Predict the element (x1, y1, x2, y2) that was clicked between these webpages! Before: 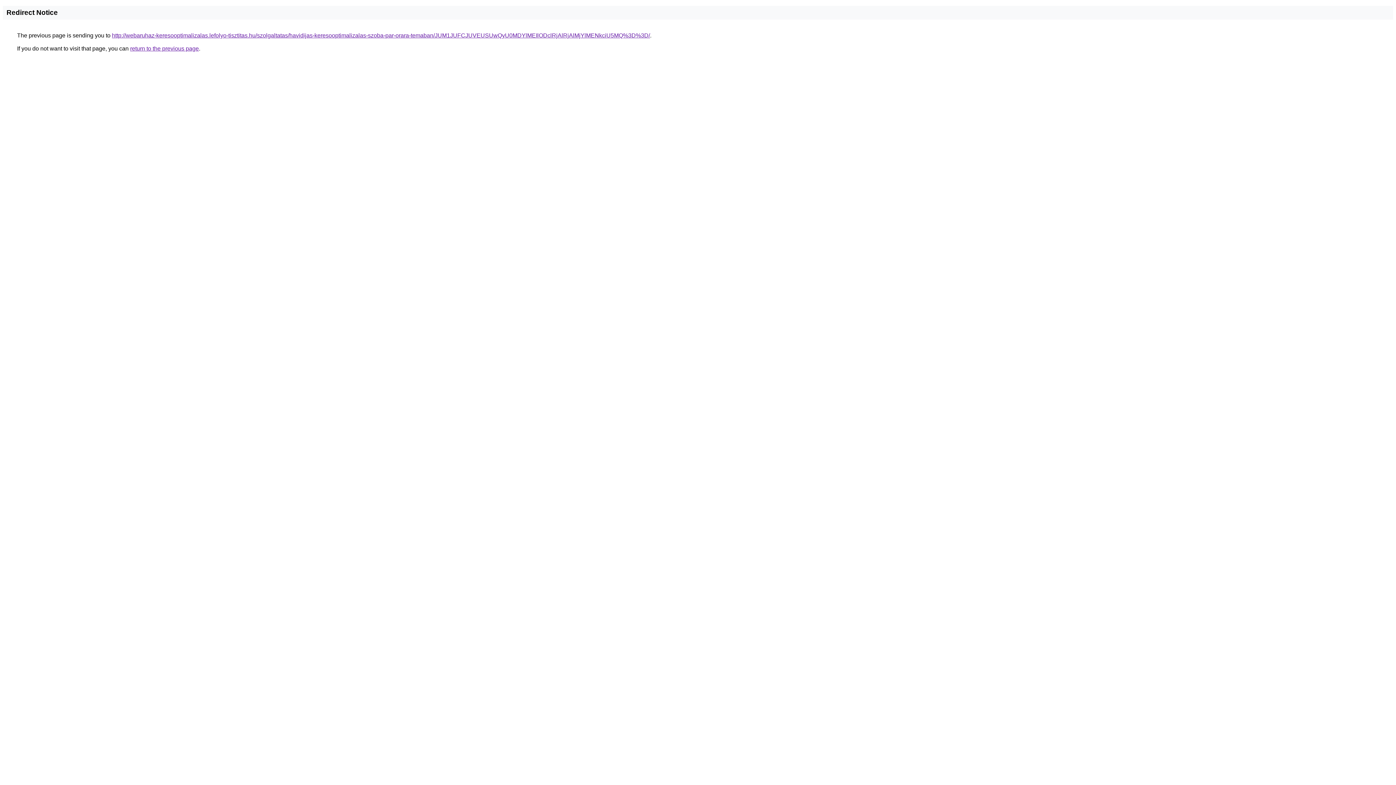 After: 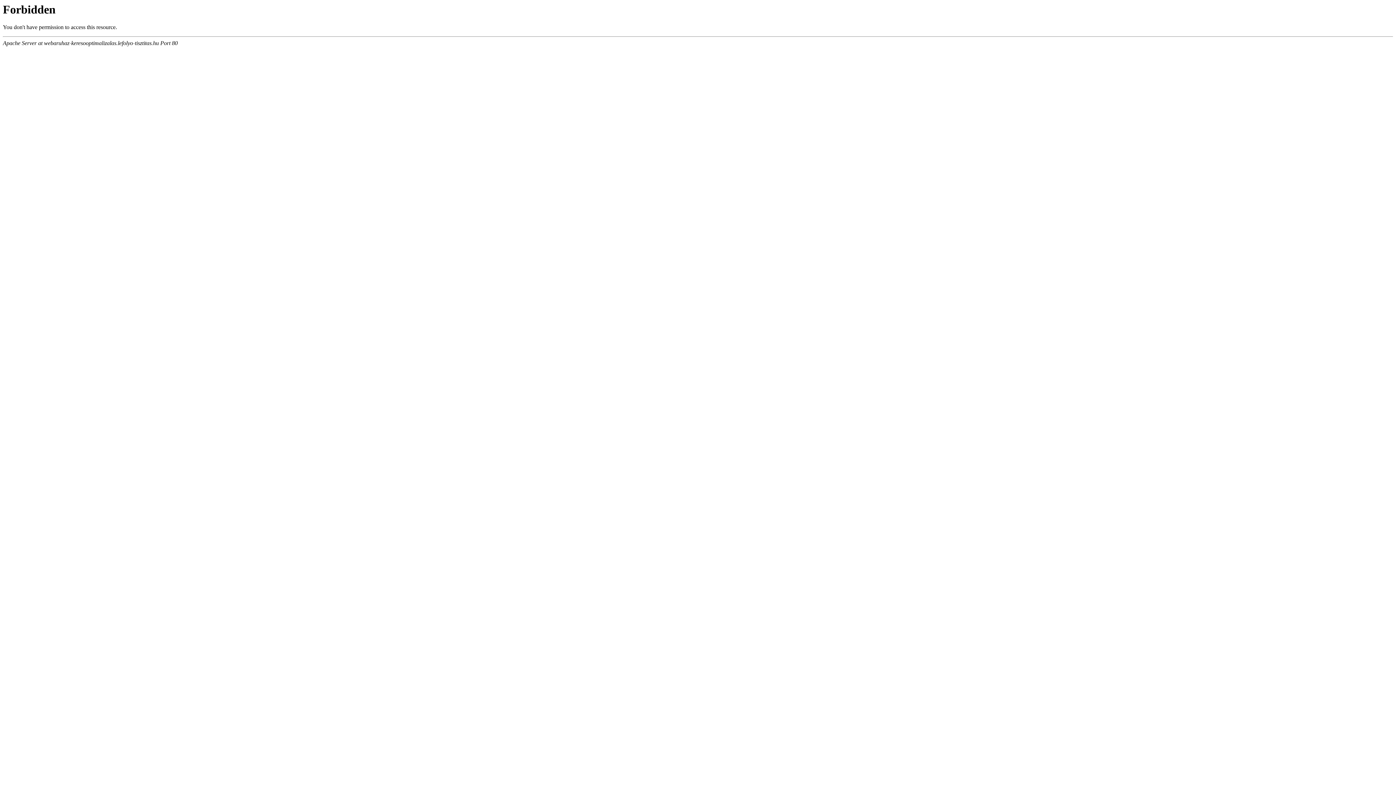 Action: label: http://webaruhaz-keresooptimalizalas.lefolyo-tisztitas.hu/szolgaltatas/havidijas-keresooptimalizalas-szoba-par-orara-temaban/JUM1JUFCJUVEUSUwQyU0MDYlMEIlODclRjAlRjAlMjYlMENkciU5MQ%3D%3D/ bbox: (112, 32, 650, 38)